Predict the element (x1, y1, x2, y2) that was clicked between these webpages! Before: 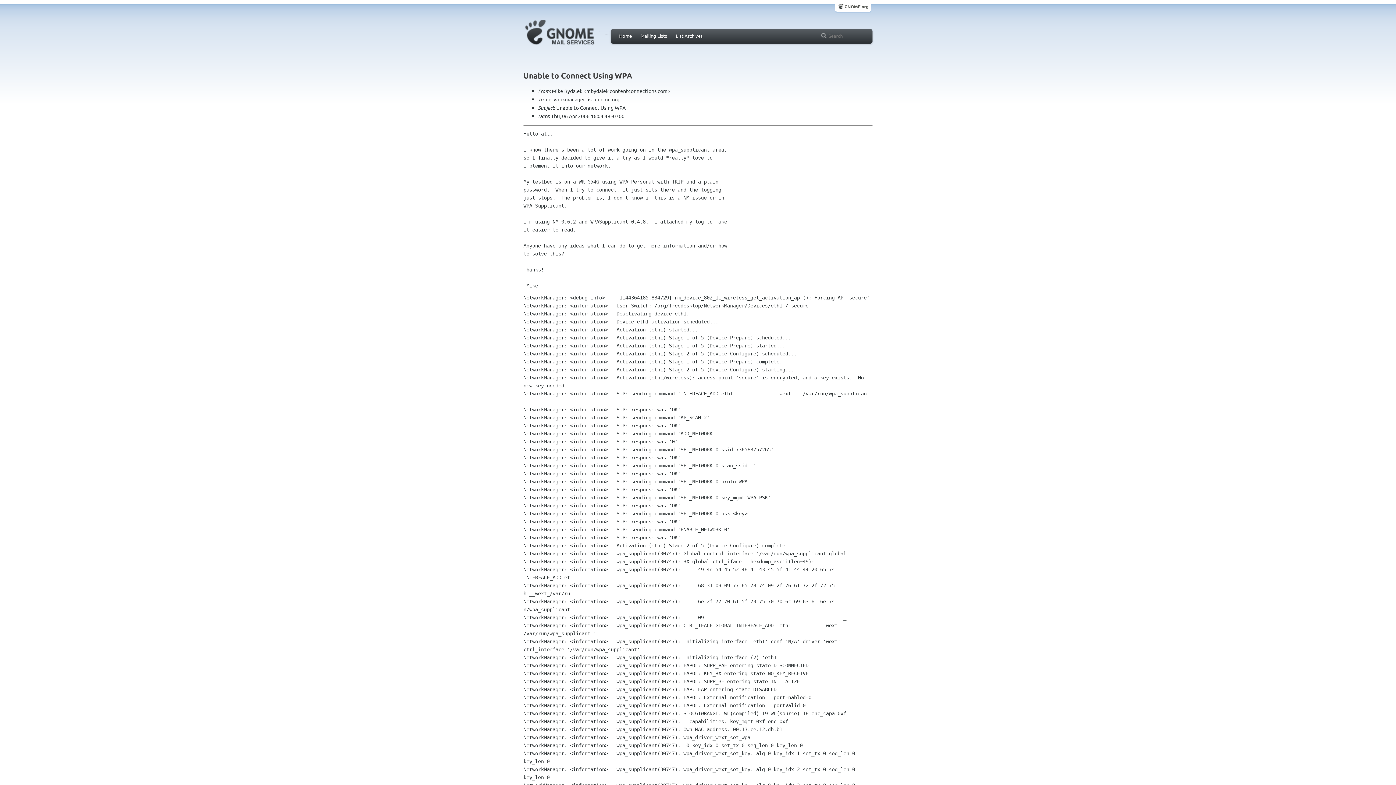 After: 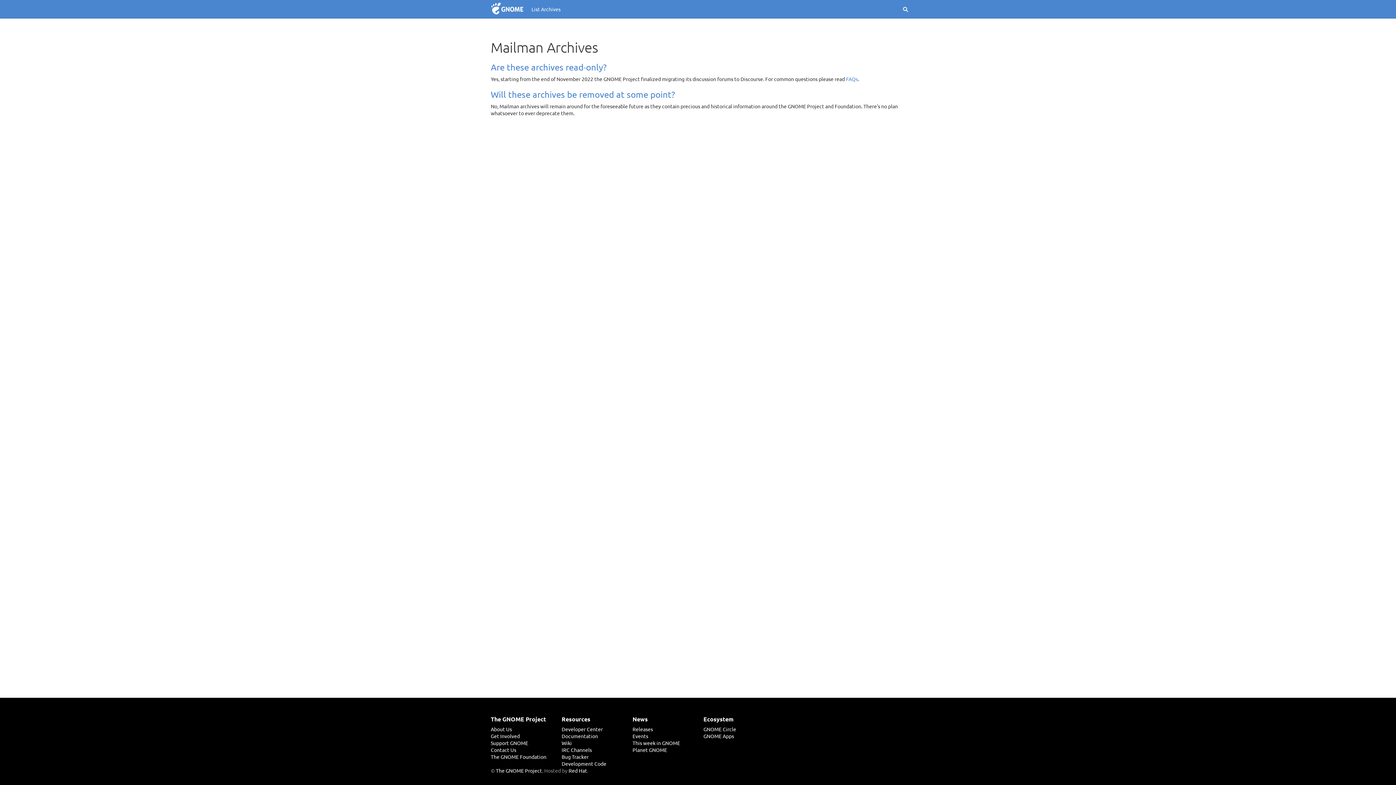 Action: bbox: (527, 43, 614, 49)